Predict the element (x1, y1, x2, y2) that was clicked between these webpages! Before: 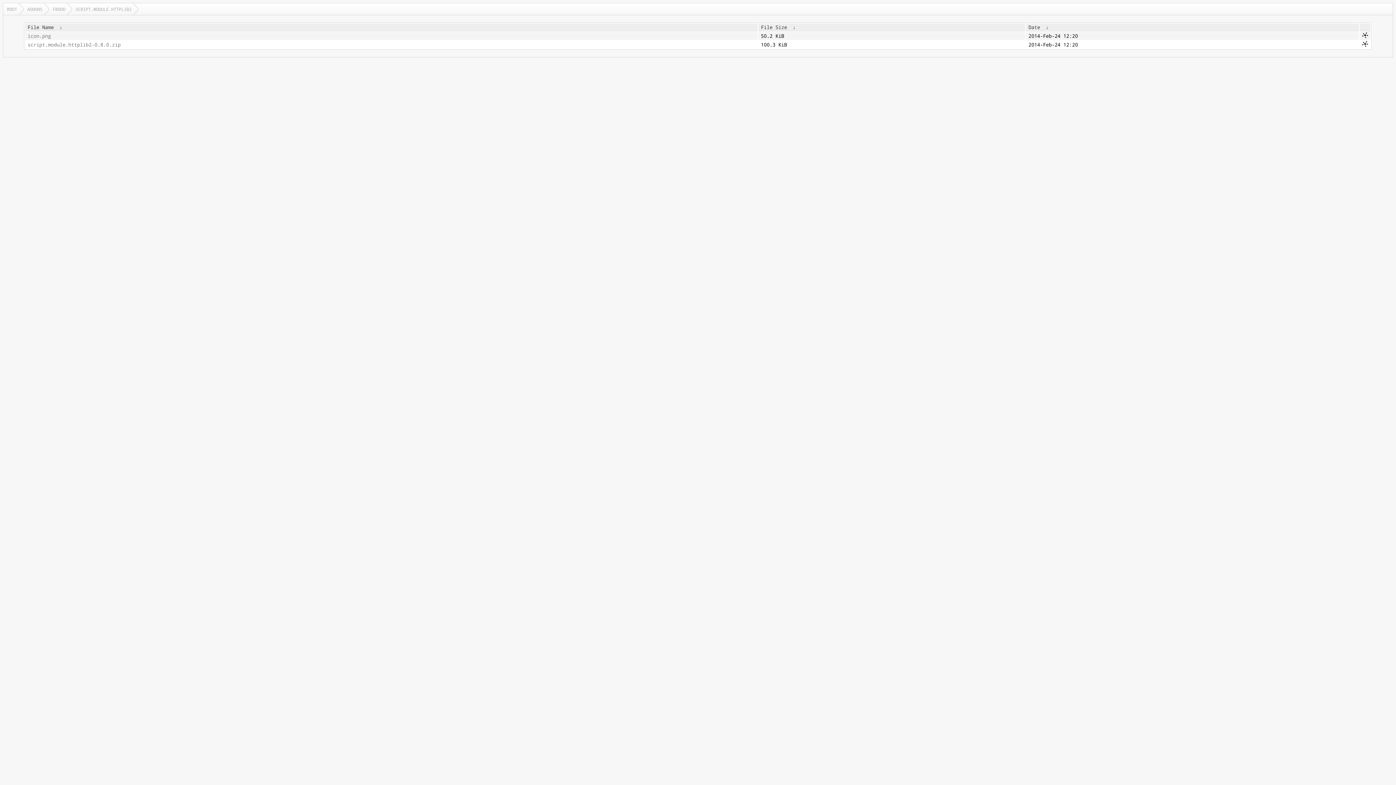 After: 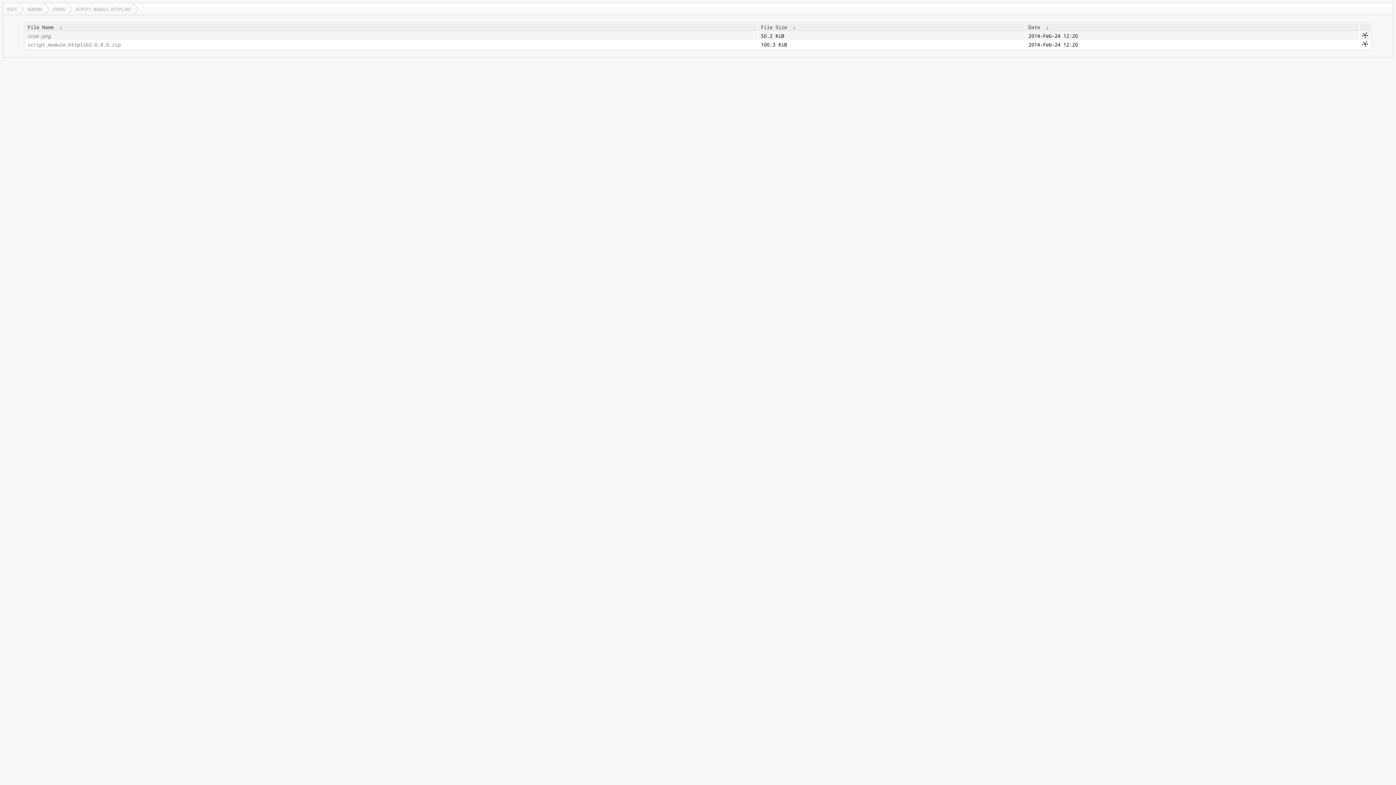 Action: bbox: (27, 24, 53, 30) label: File Name